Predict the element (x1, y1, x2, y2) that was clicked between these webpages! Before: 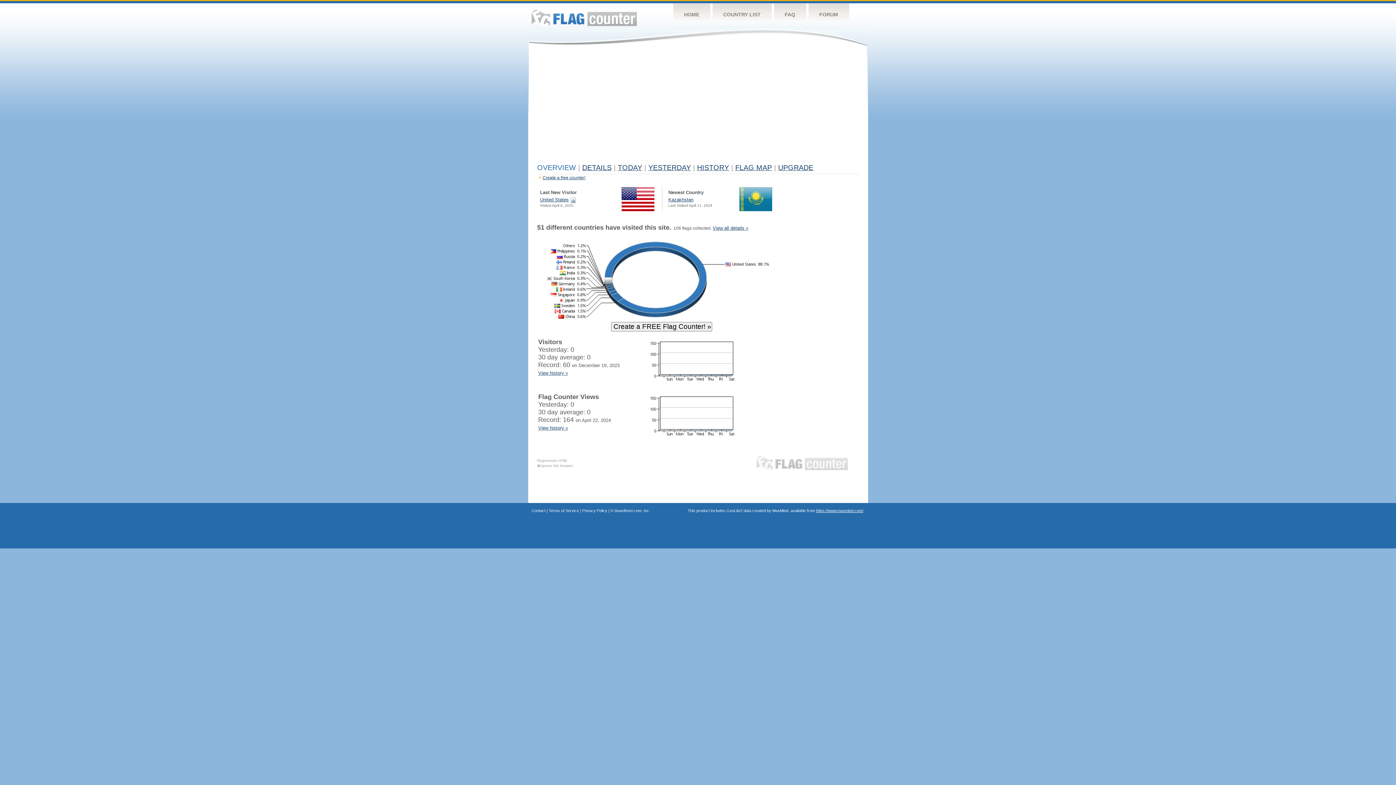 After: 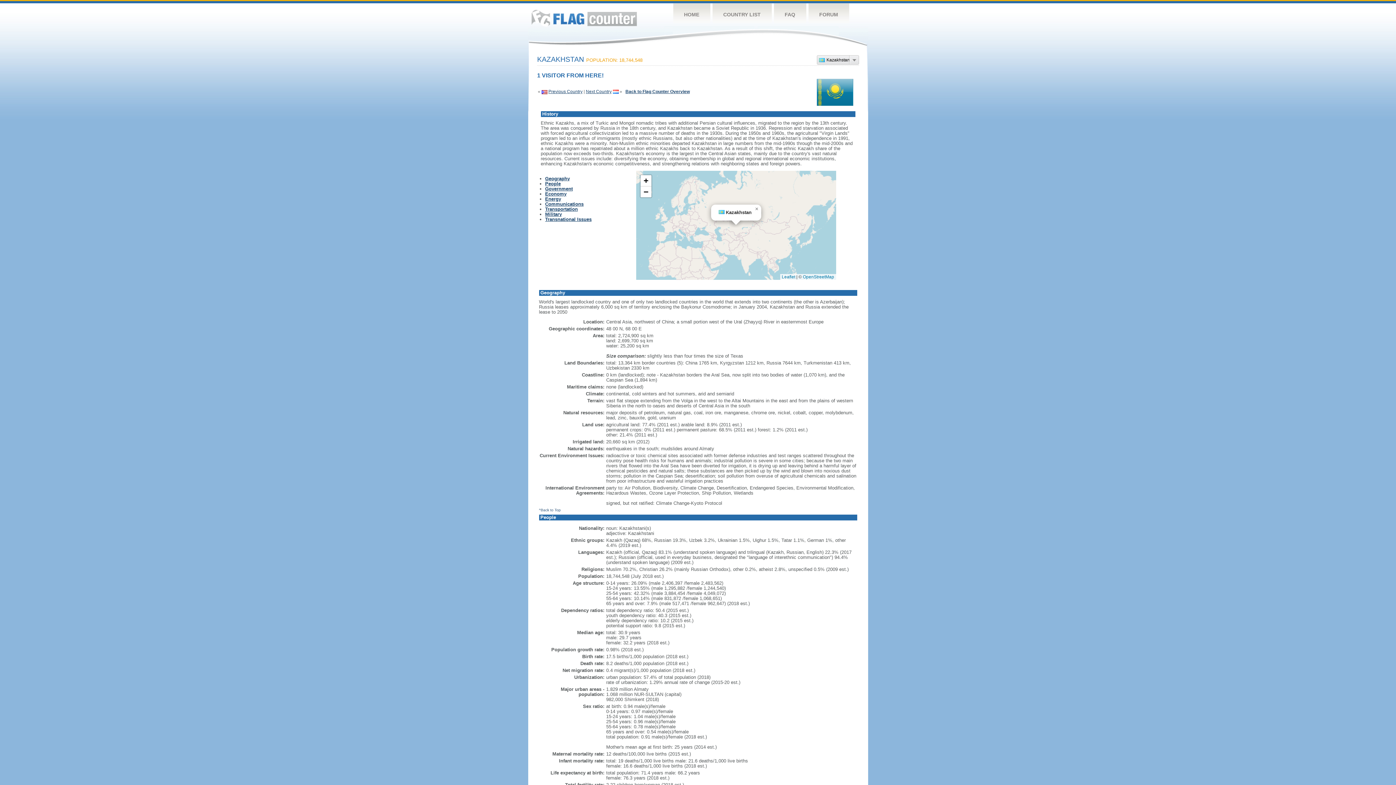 Action: bbox: (739, 207, 772, 212)